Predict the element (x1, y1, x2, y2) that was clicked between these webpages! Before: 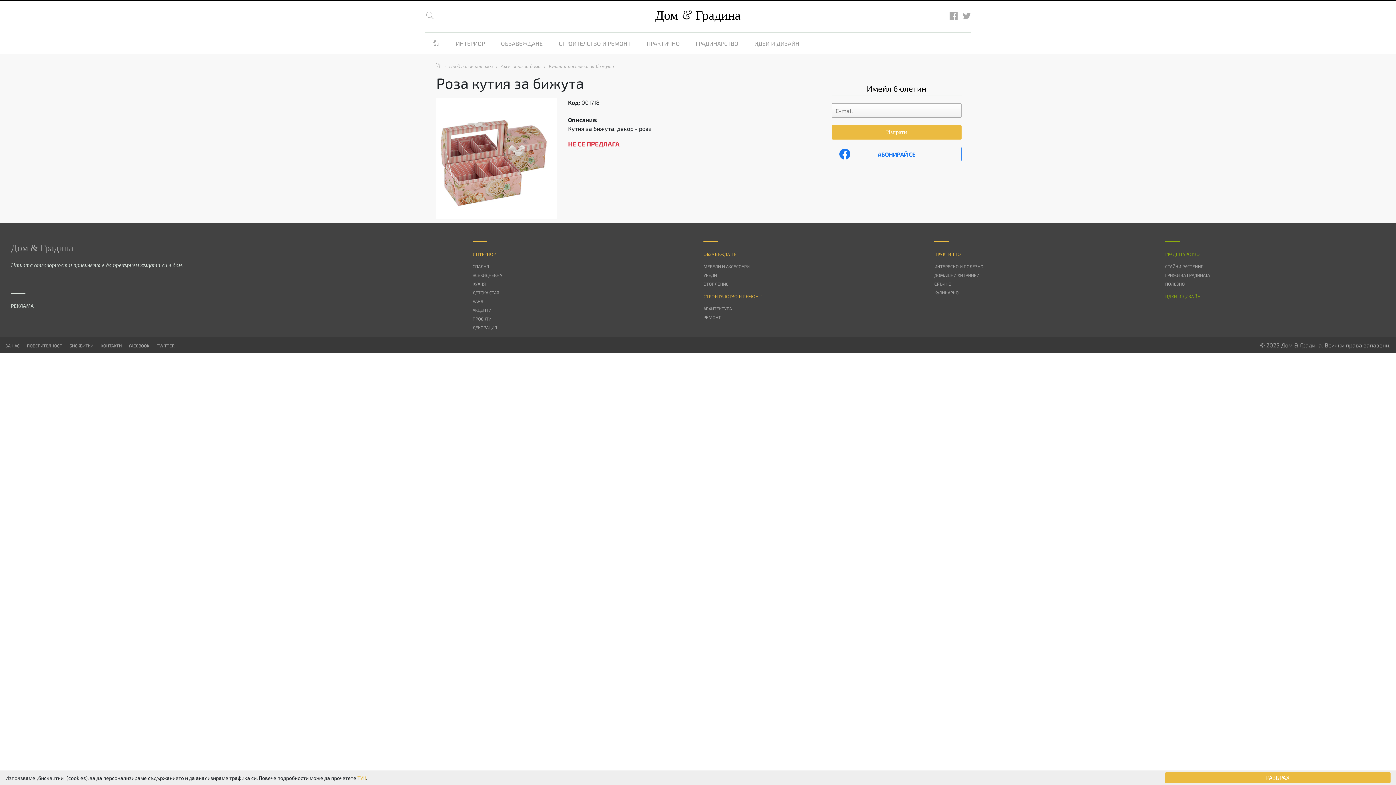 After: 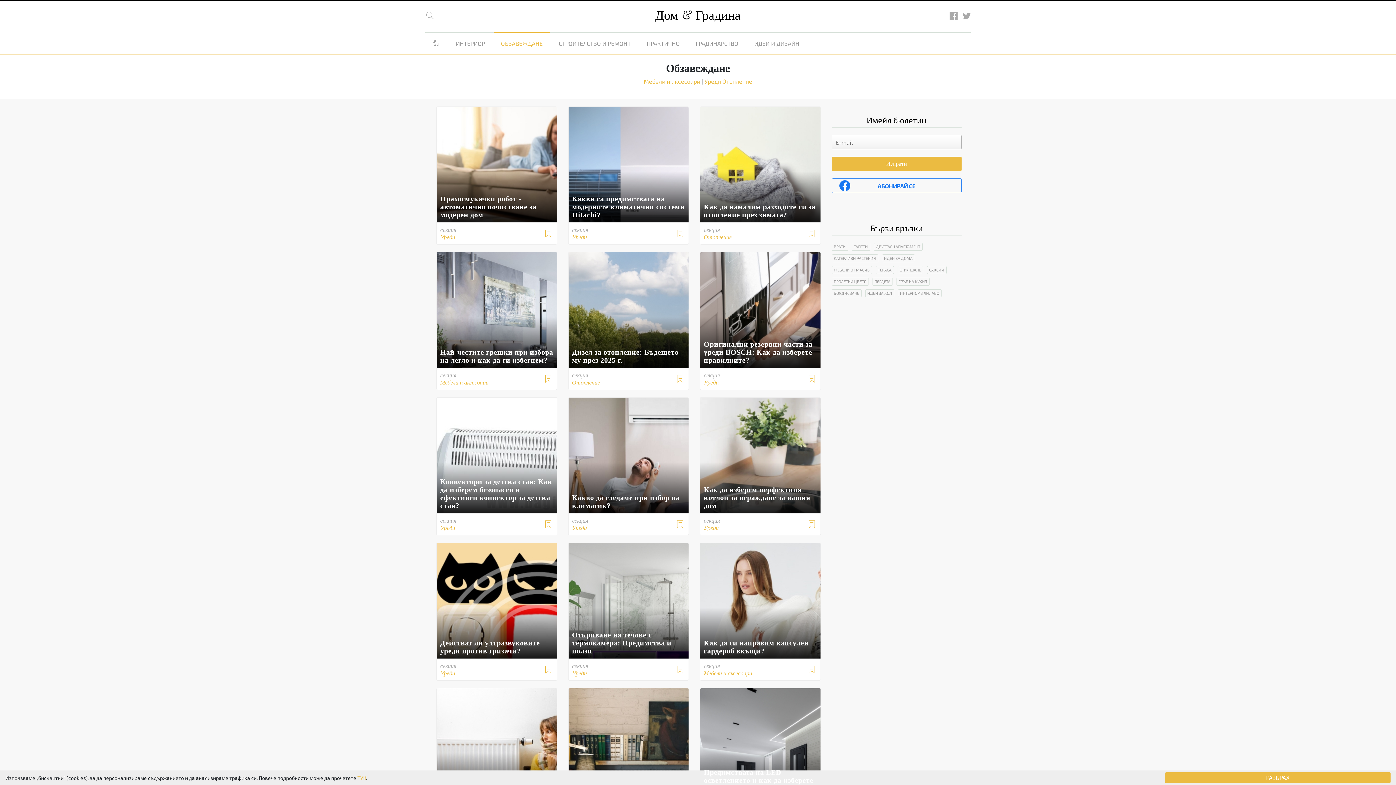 Action: bbox: (493, 33, 550, 54) label: ОБЗАВЕЖДАНЕ